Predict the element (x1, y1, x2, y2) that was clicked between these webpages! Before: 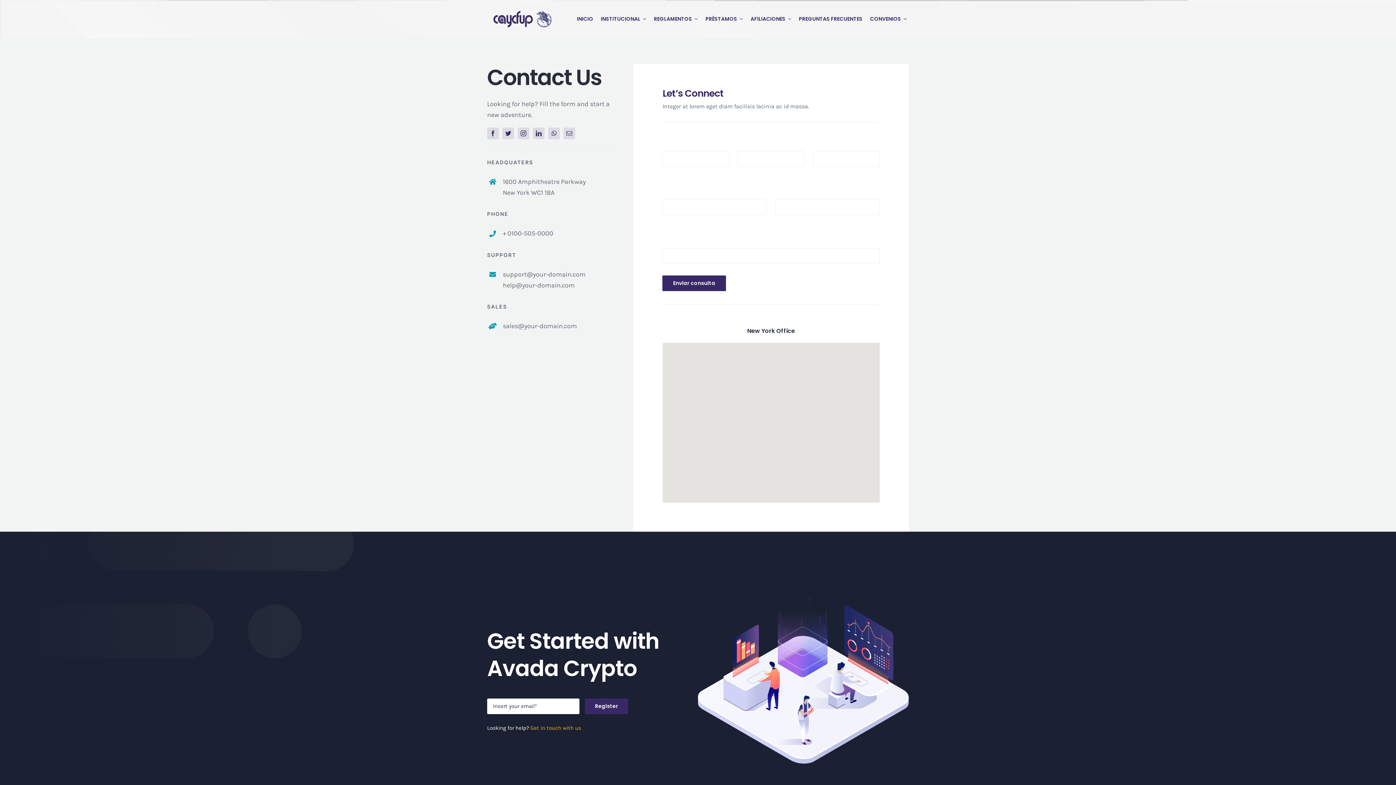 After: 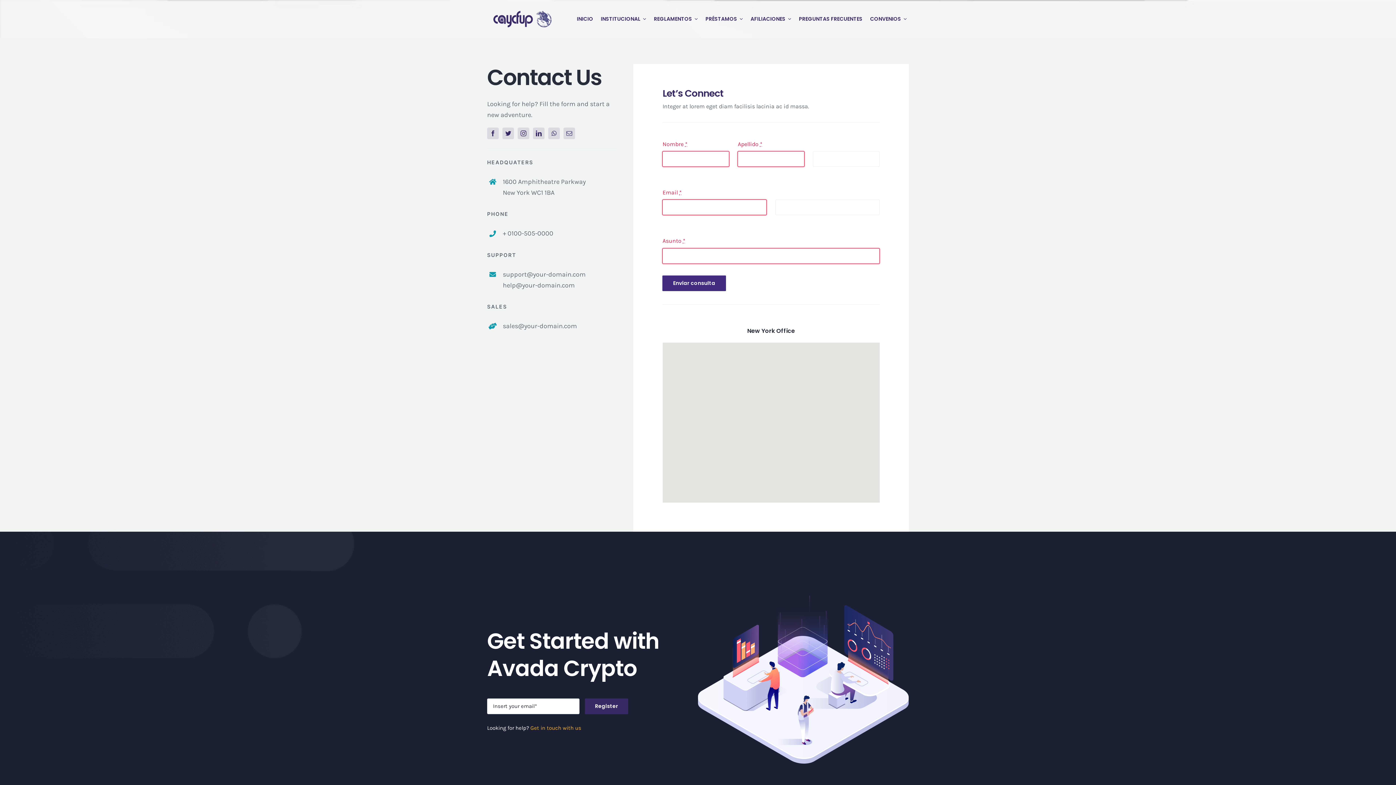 Action: label: Enviar consulta bbox: (662, 275, 726, 291)